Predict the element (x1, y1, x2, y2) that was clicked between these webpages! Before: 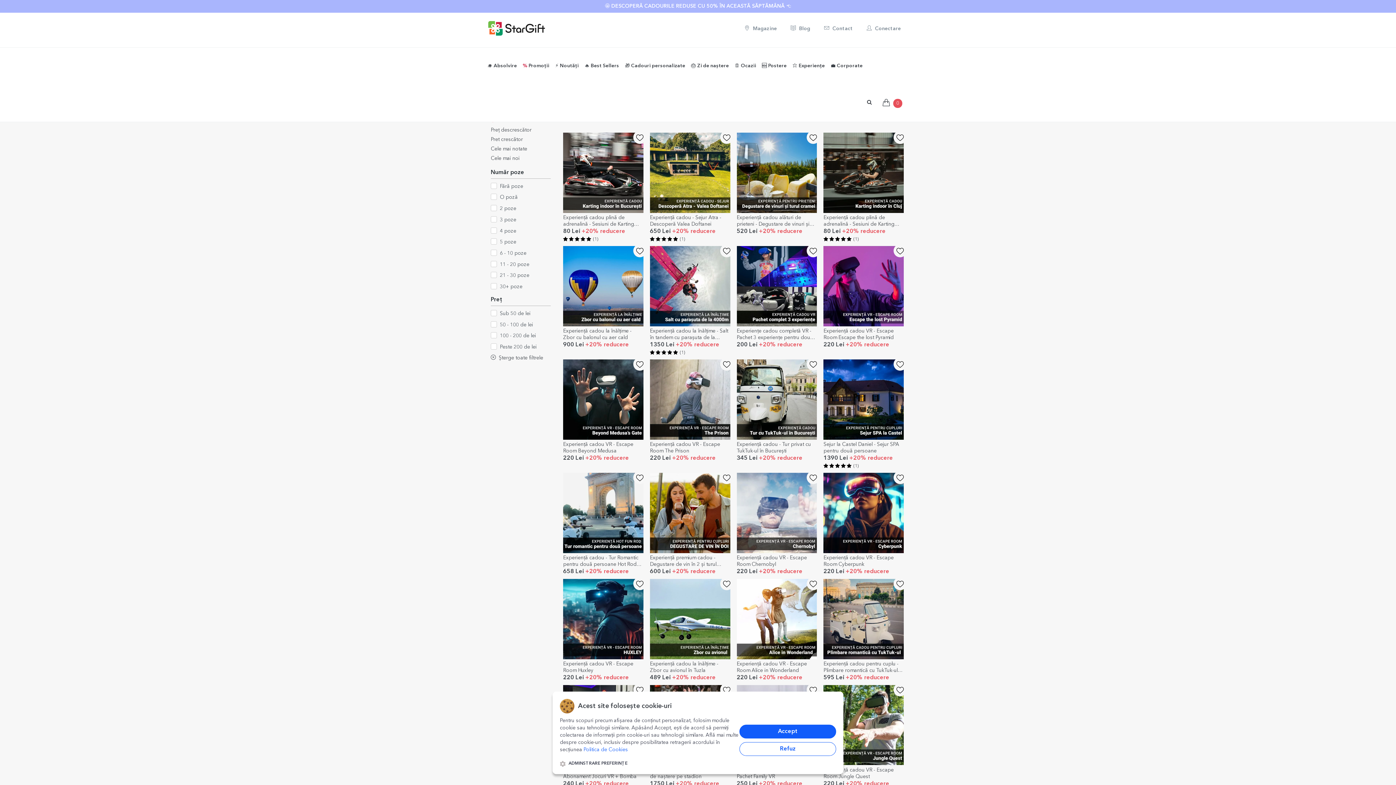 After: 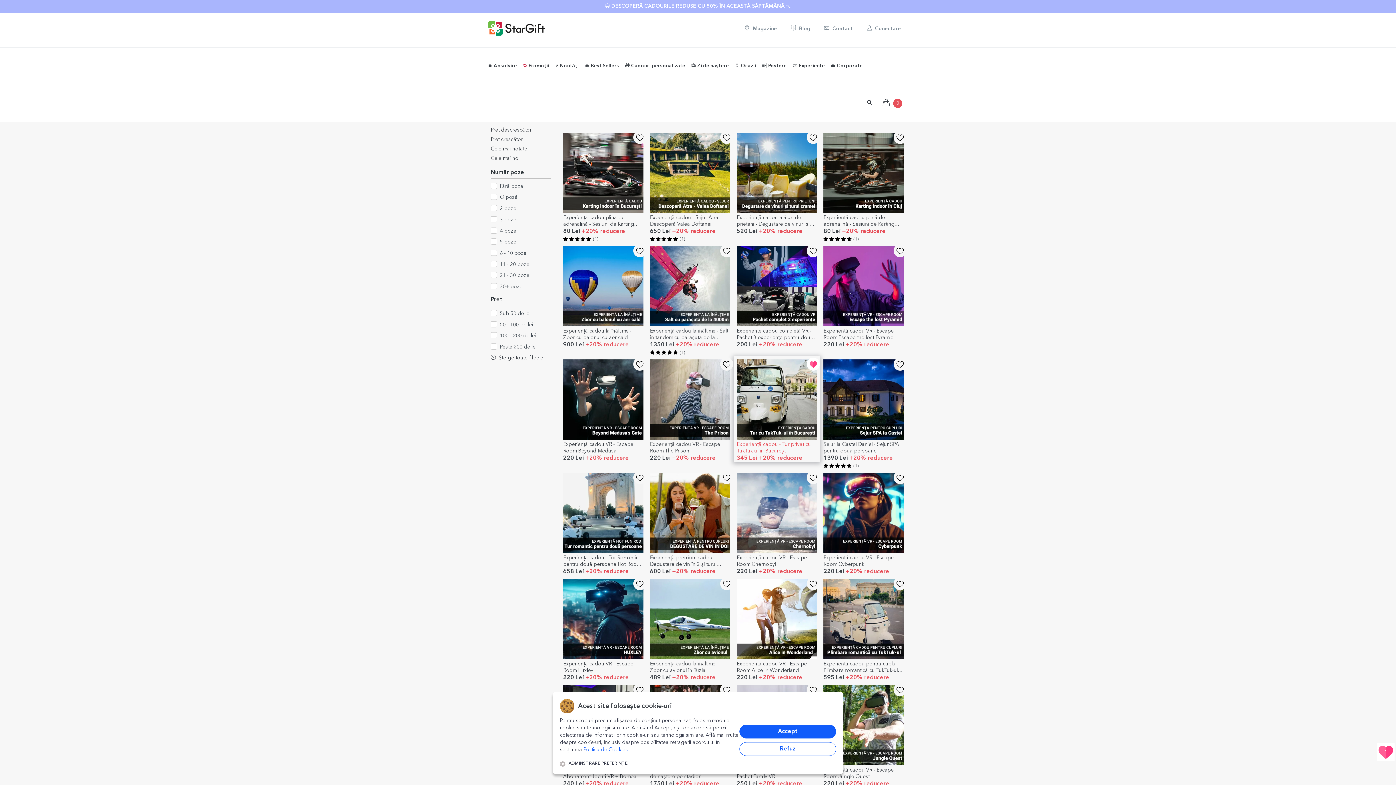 Action: label: Experiență cadou - Tur privat cu TukTuk-ul în București
345 Lei +20% reducere bbox: (736, 359, 817, 462)